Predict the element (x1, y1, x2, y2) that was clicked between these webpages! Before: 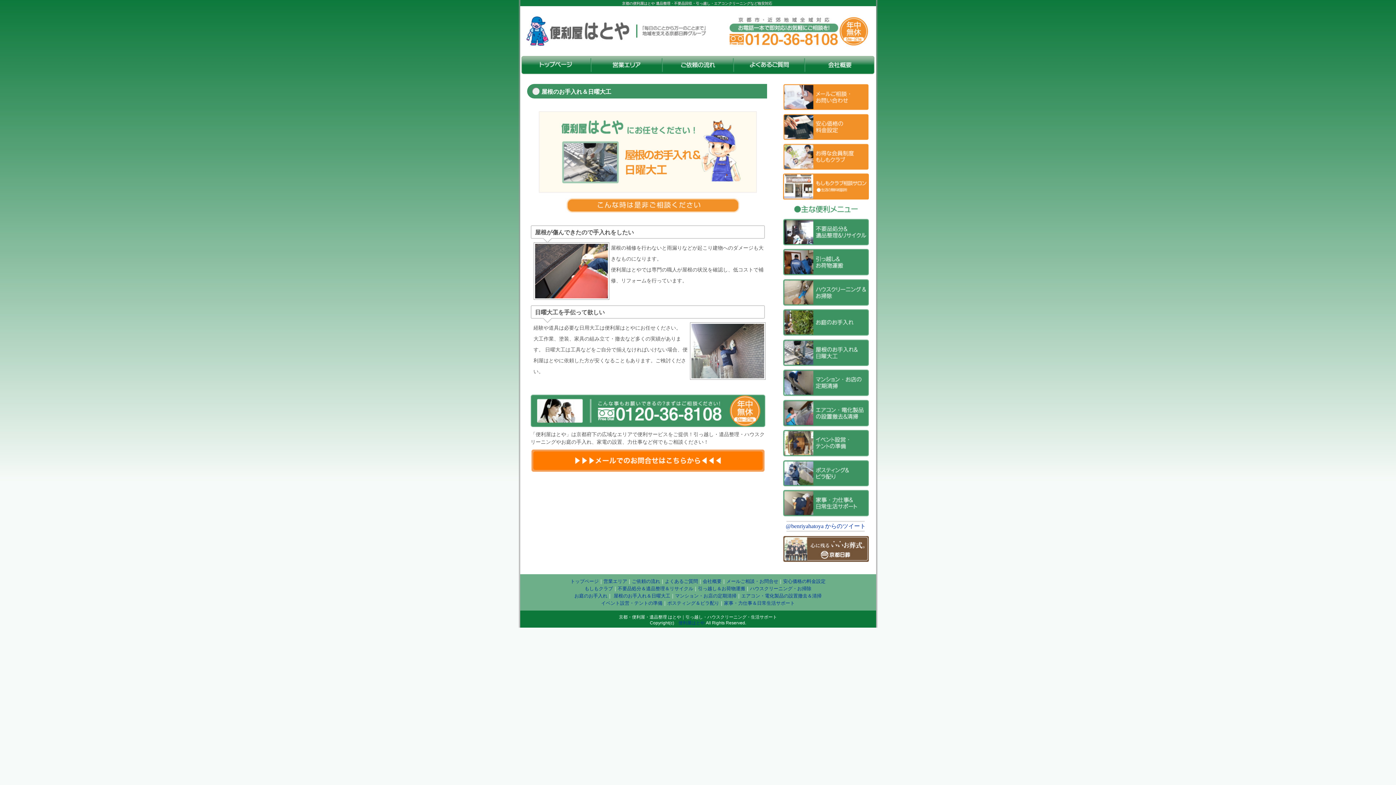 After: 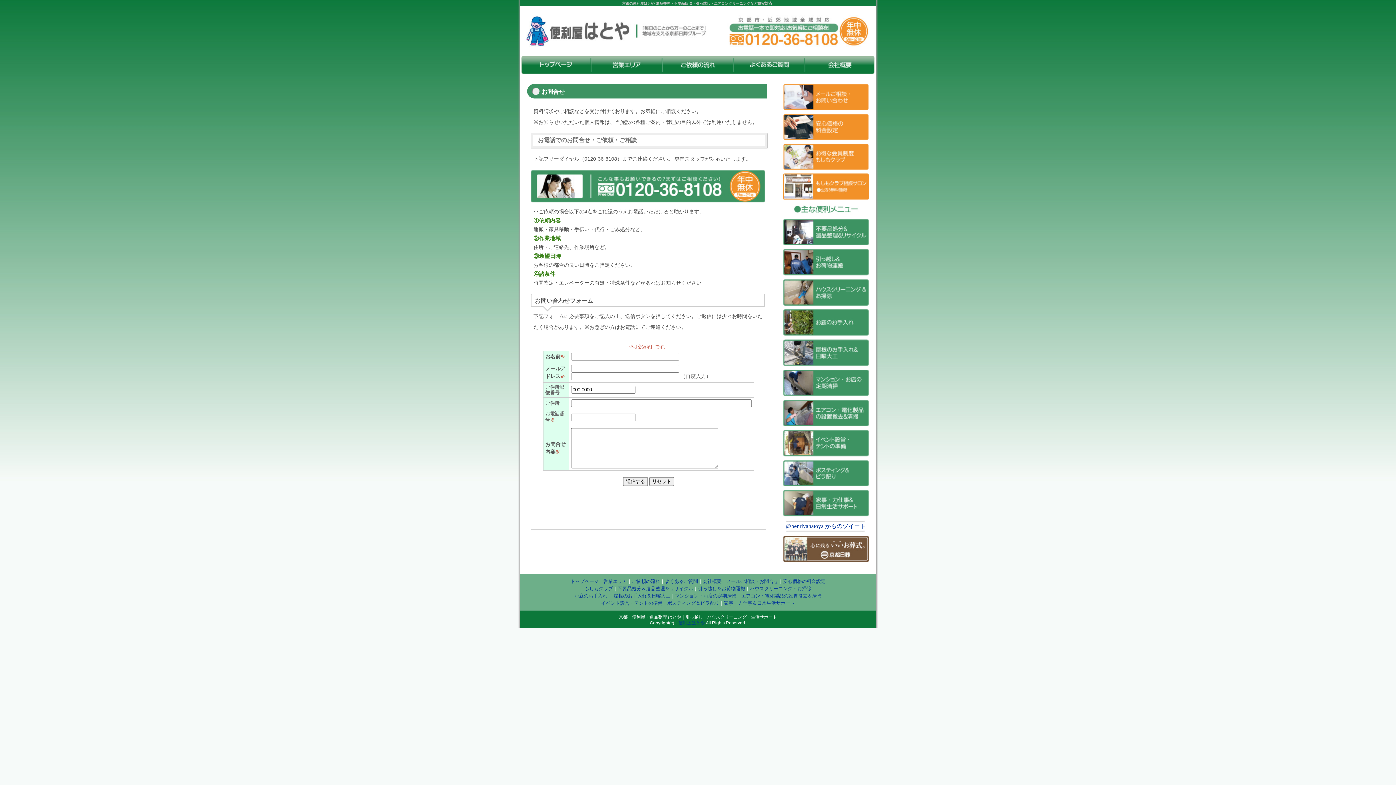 Action: bbox: (783, 105, 868, 111)